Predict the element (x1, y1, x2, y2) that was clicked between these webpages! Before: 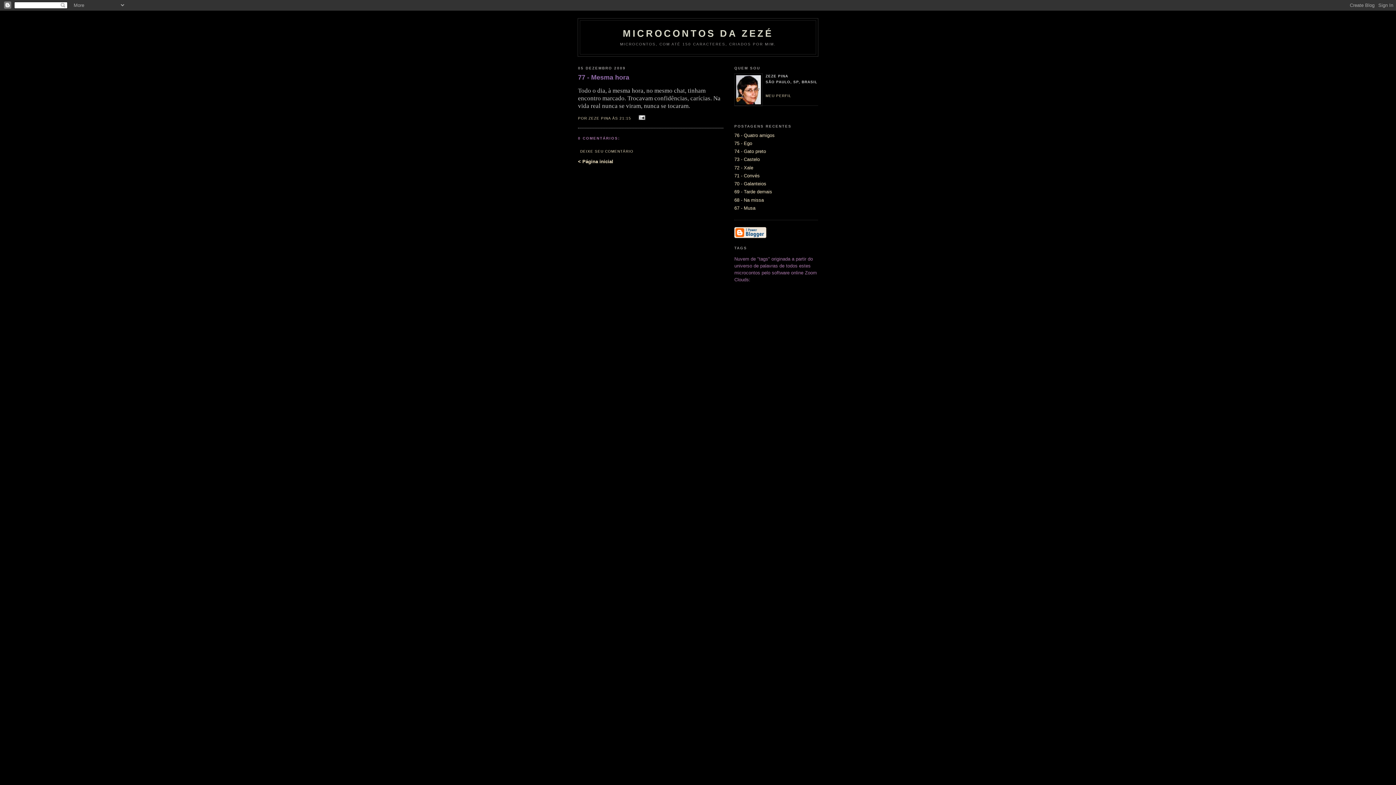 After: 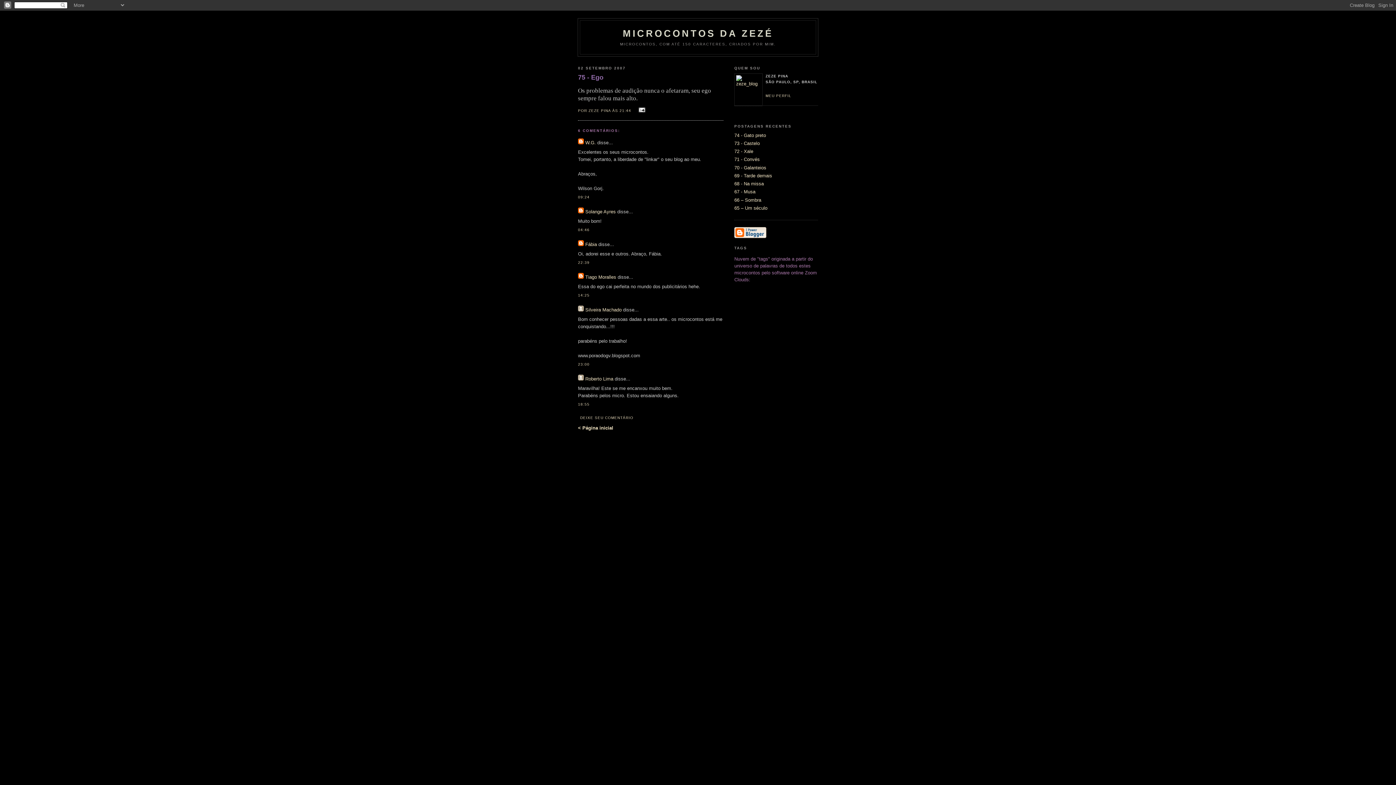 Action: label: 75 - Ego bbox: (734, 140, 752, 146)